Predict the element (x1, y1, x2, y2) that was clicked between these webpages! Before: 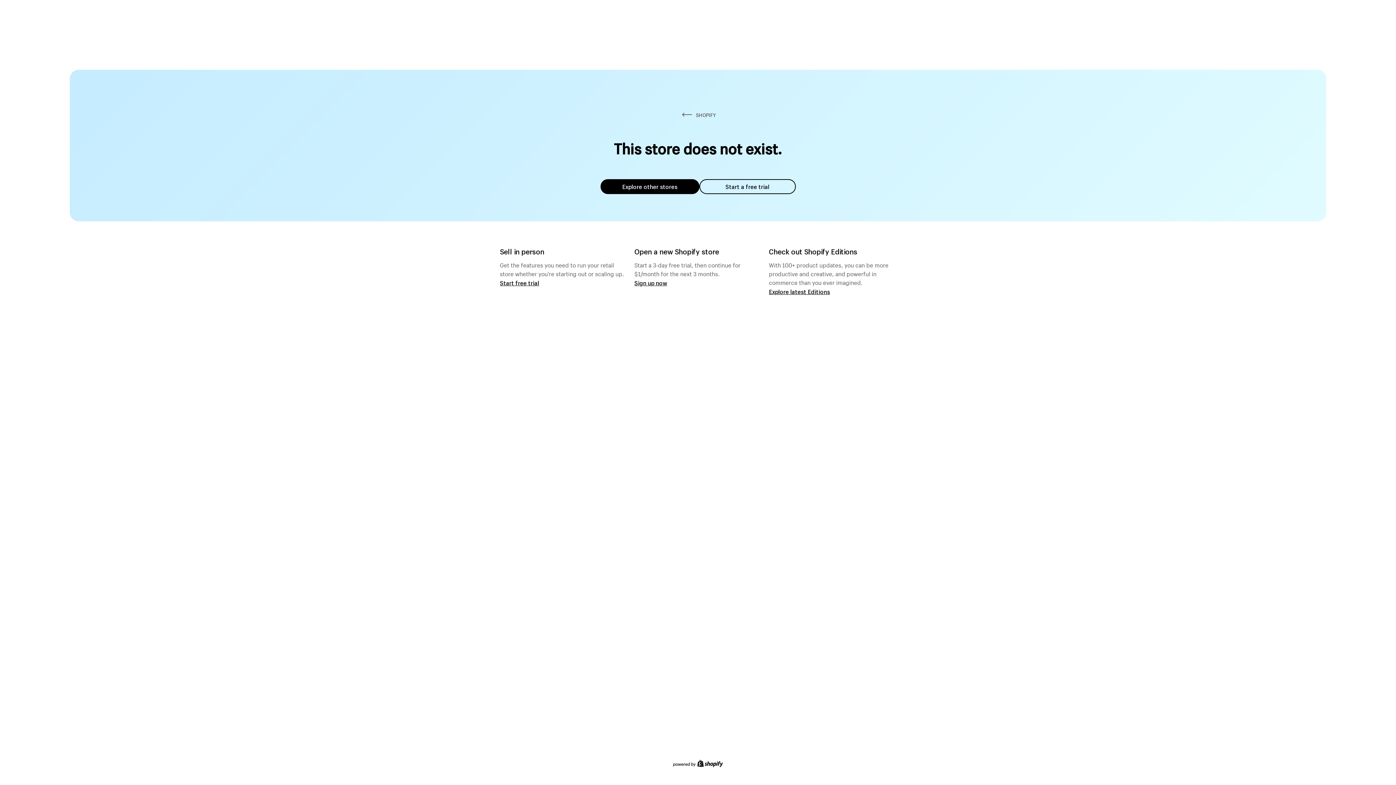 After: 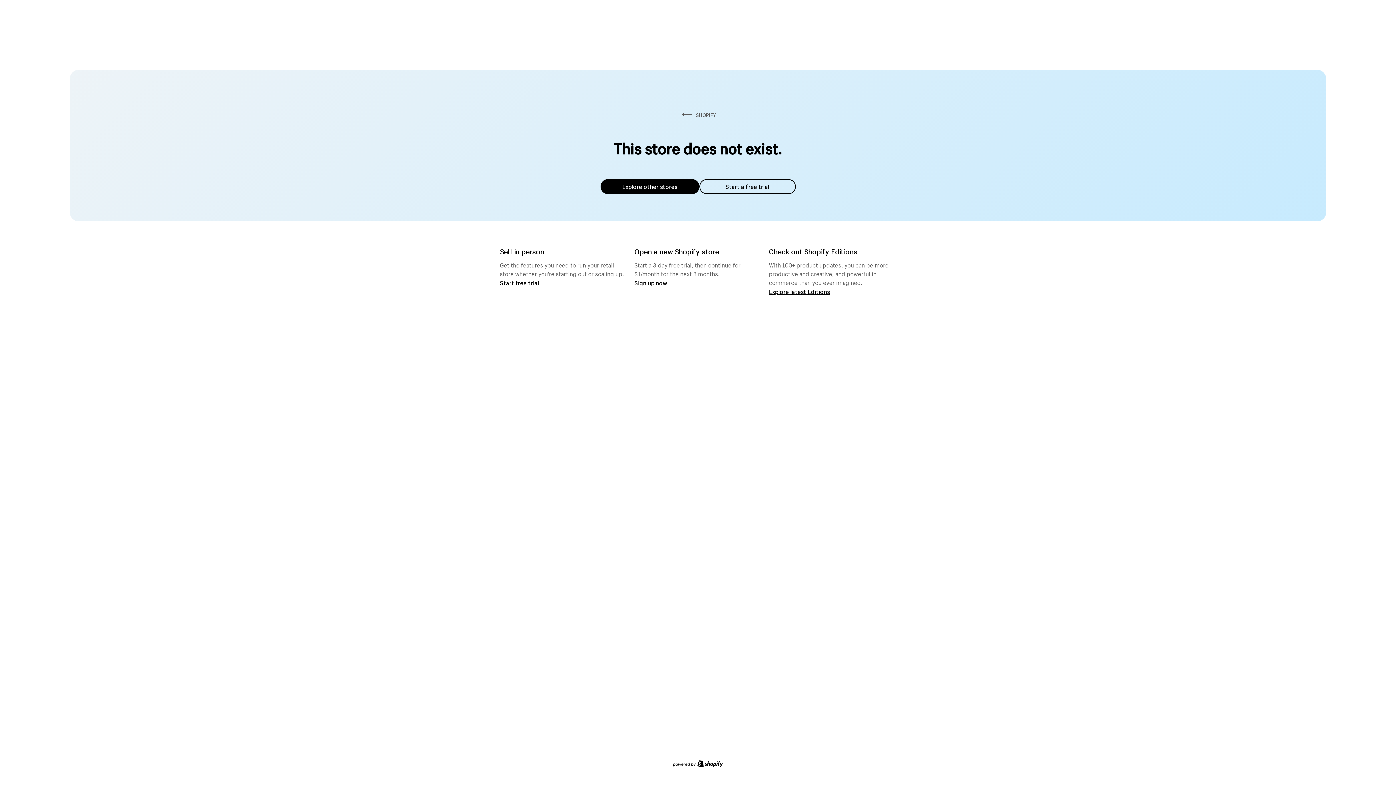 Action: bbox: (600, 179, 699, 194) label: Explore other stores